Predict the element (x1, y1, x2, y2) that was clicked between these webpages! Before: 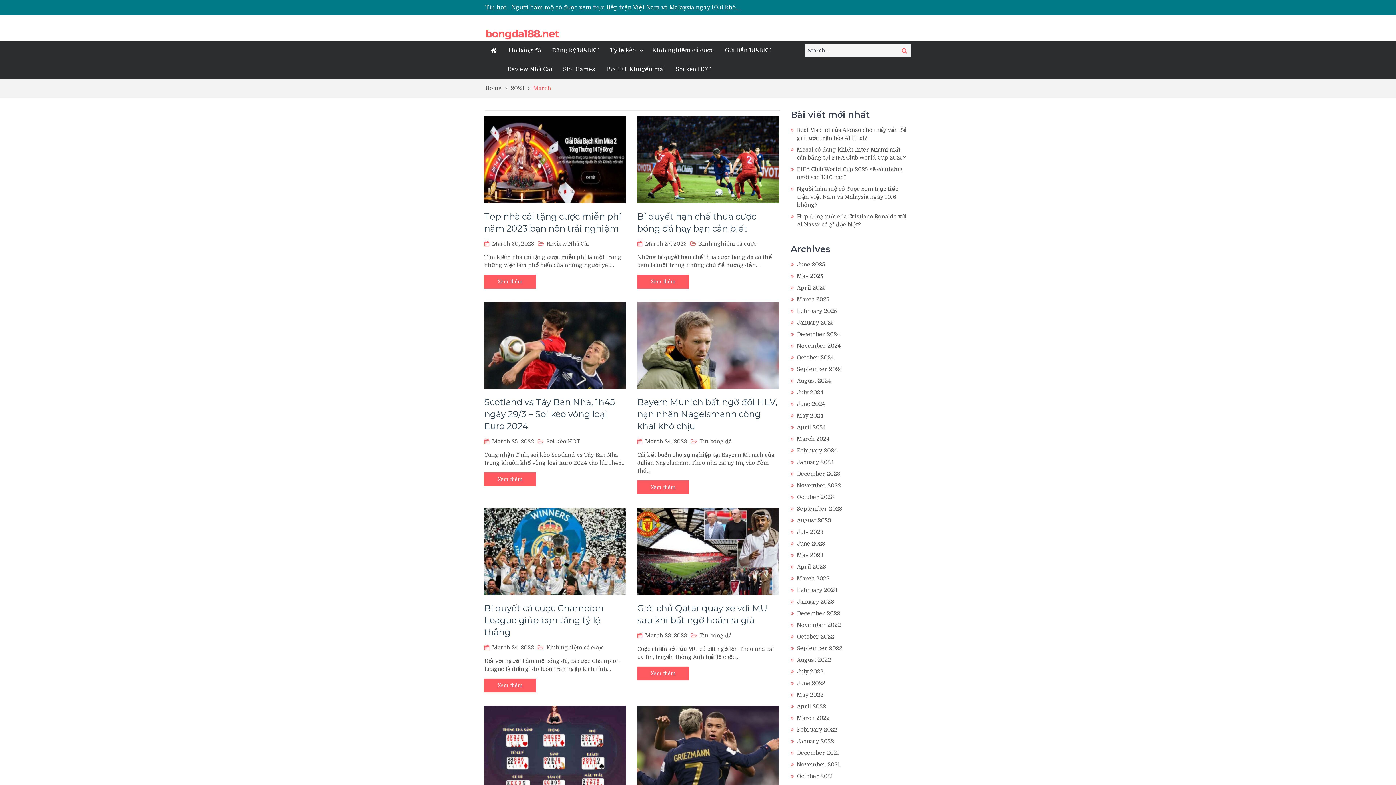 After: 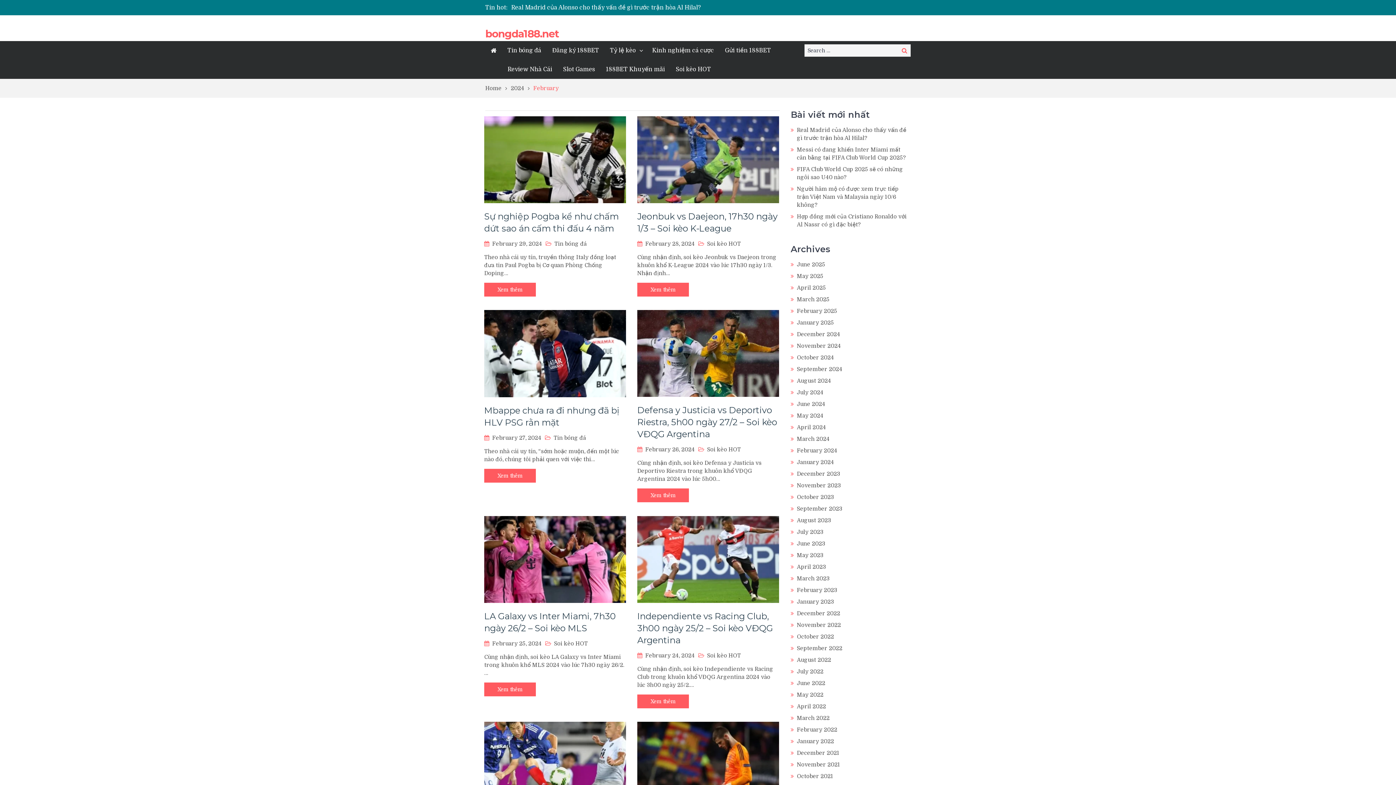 Action: bbox: (797, 447, 837, 454) label: February 2024